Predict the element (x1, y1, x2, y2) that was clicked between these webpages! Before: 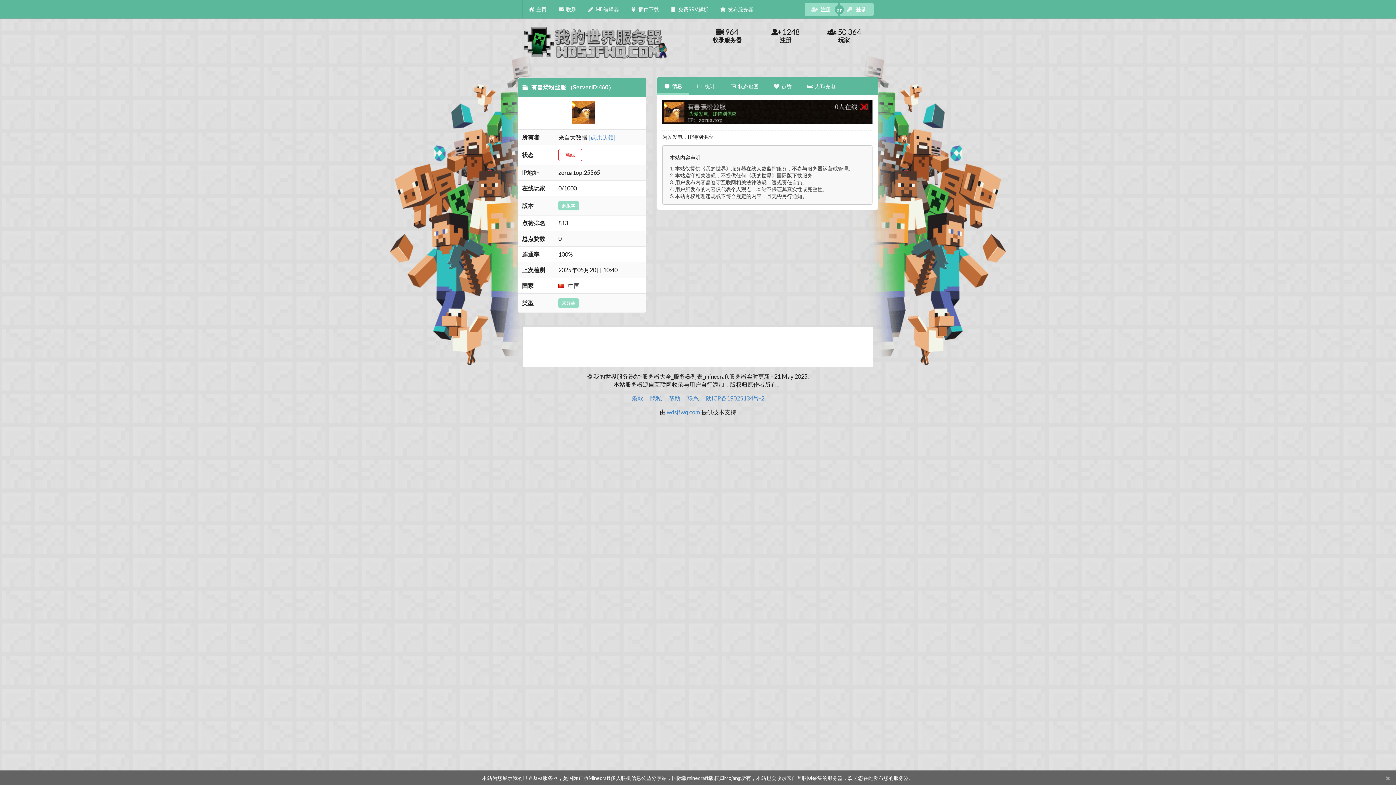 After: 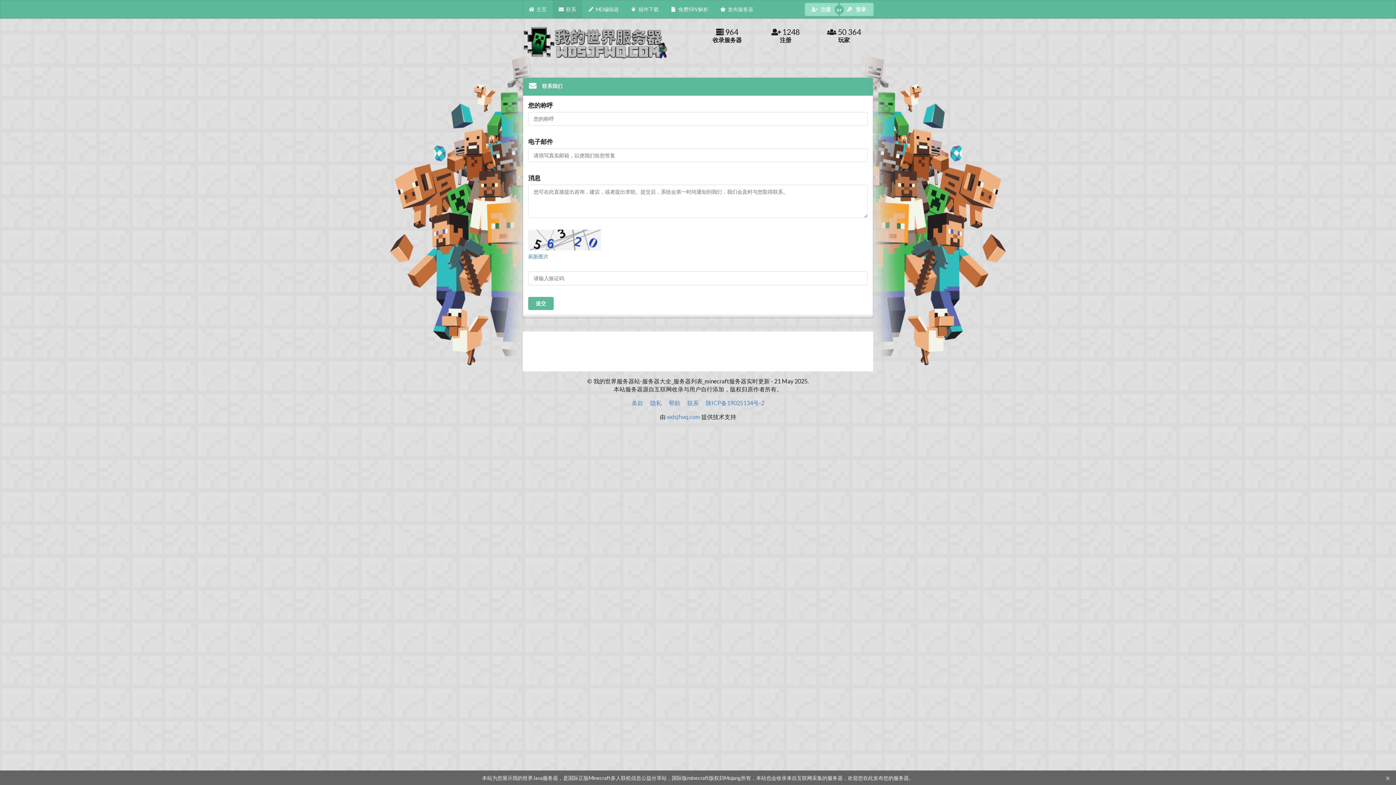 Action: label: 联系 bbox: (552, 0, 582, 18)